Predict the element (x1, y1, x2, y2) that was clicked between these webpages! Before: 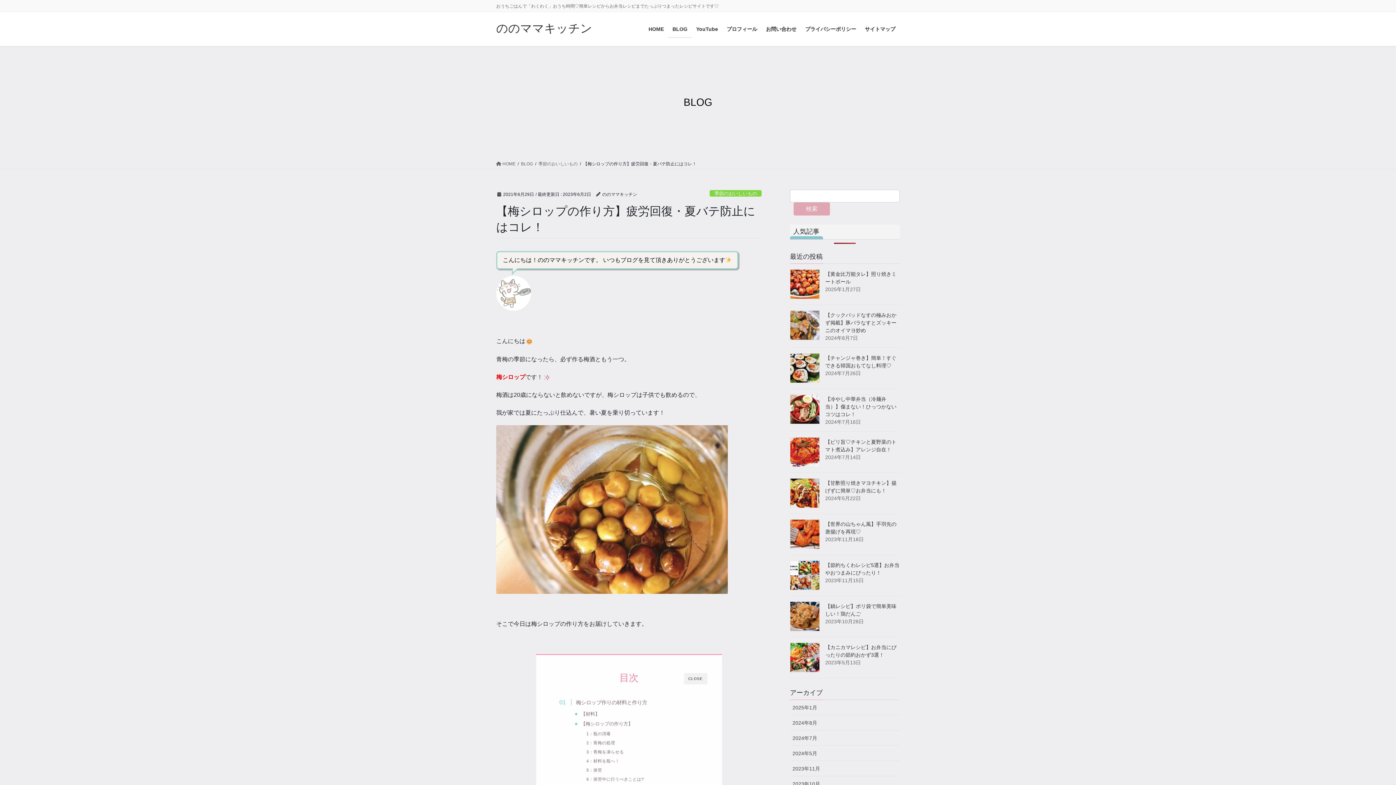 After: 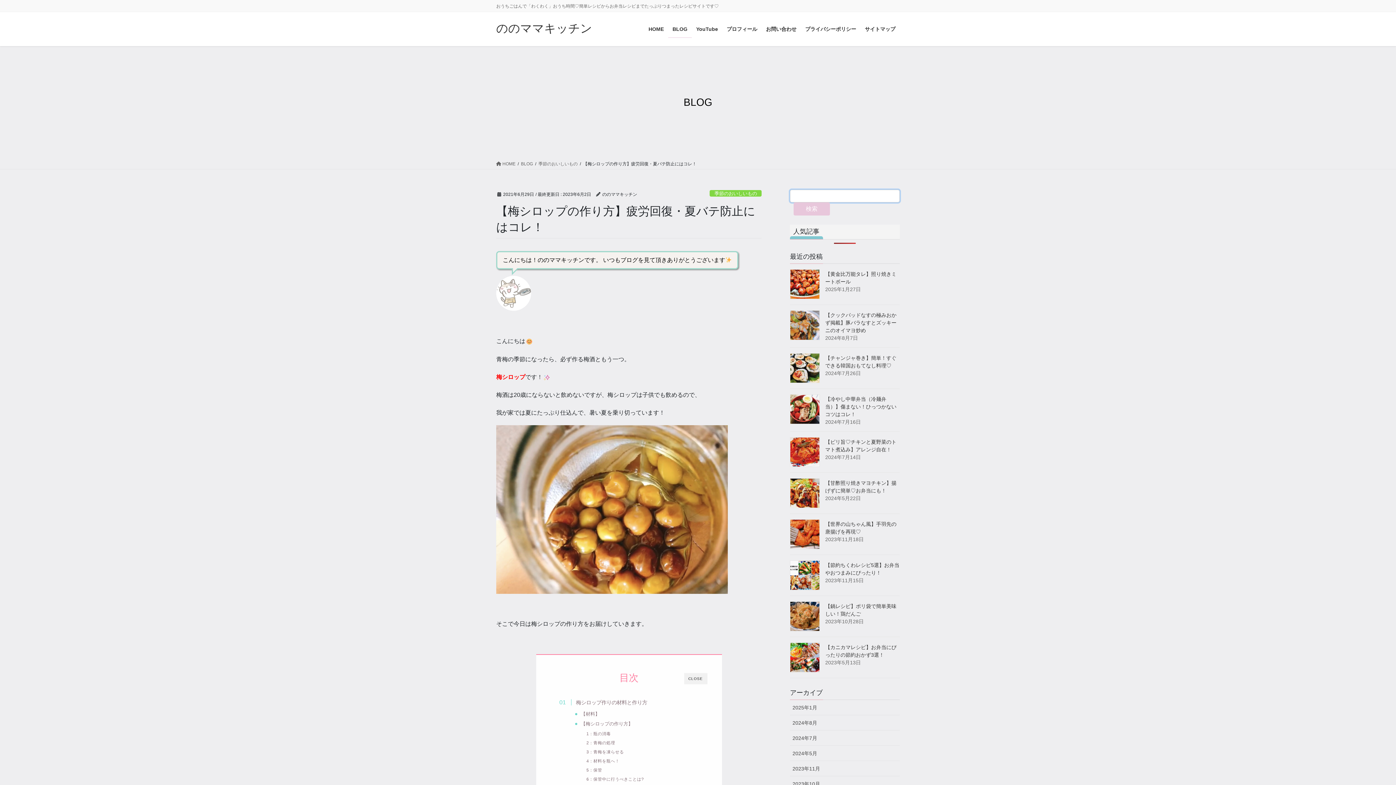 Action: label: 検索 bbox: (793, 202, 830, 215)